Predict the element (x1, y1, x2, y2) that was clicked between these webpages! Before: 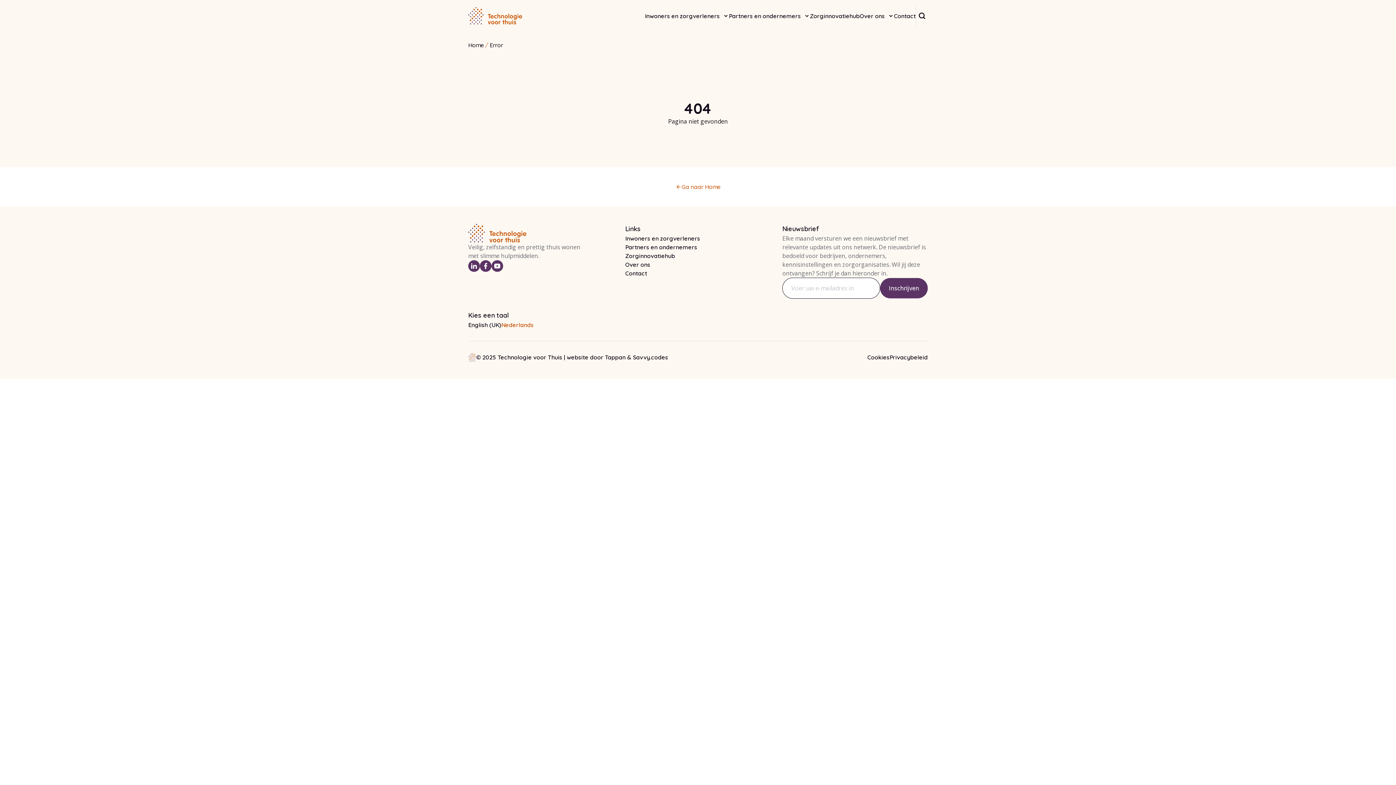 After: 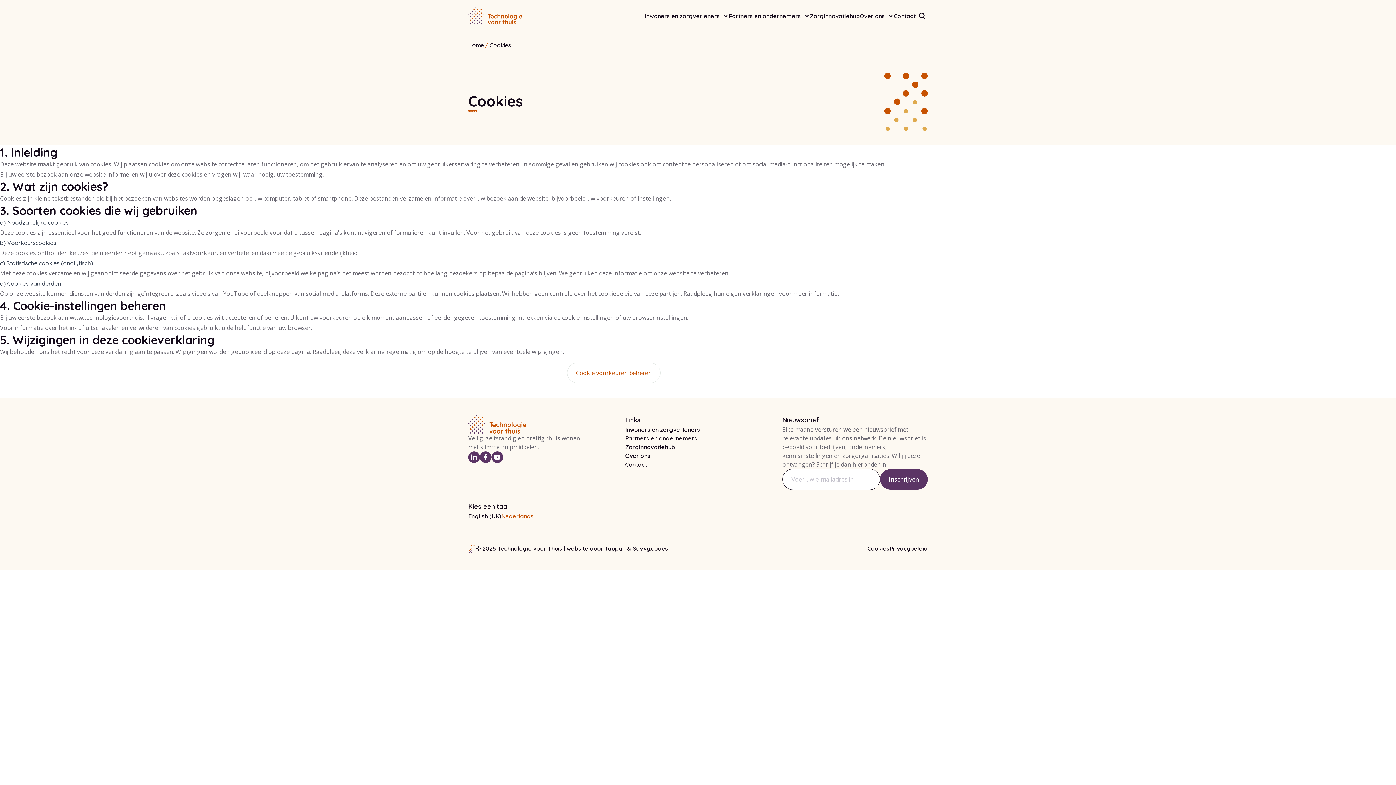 Action: label: Cookies bbox: (867, 353, 889, 361)